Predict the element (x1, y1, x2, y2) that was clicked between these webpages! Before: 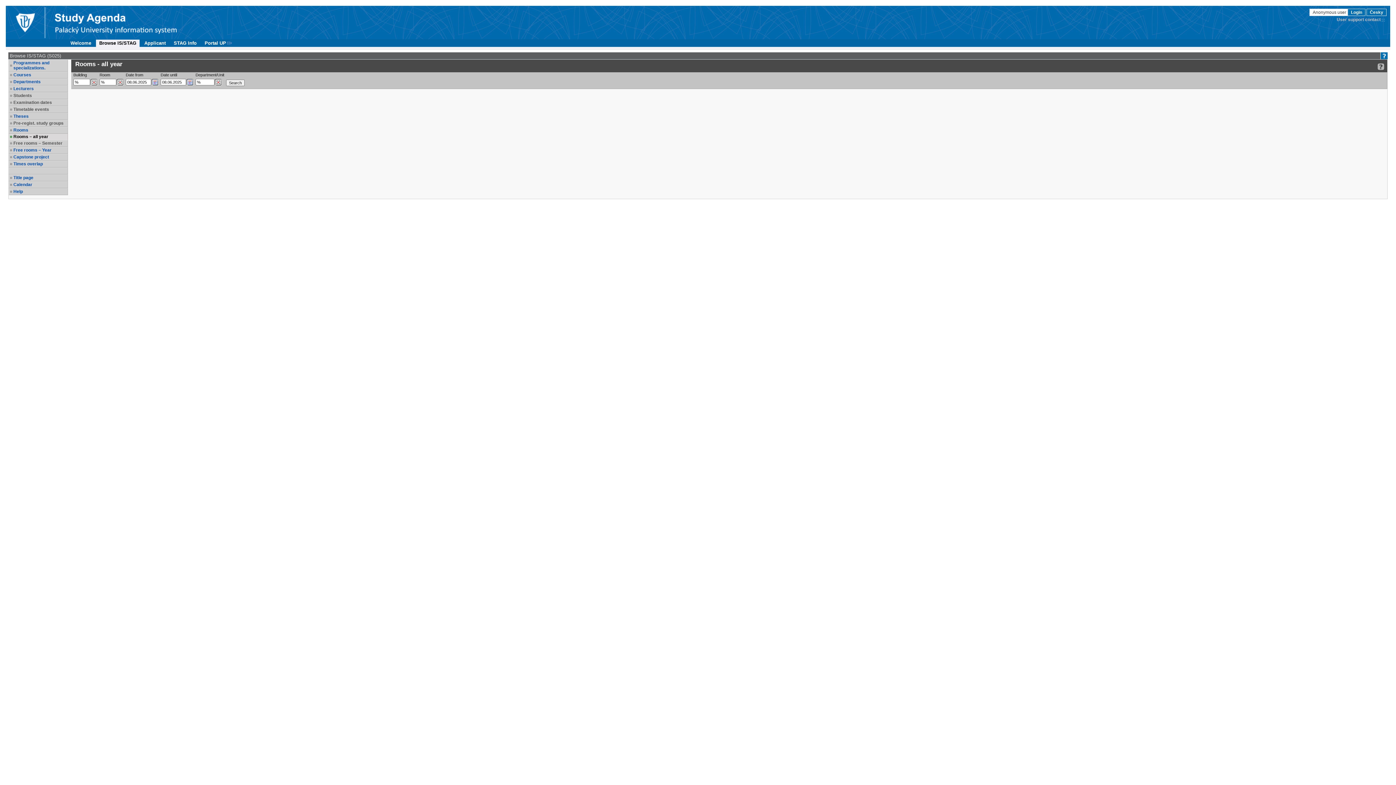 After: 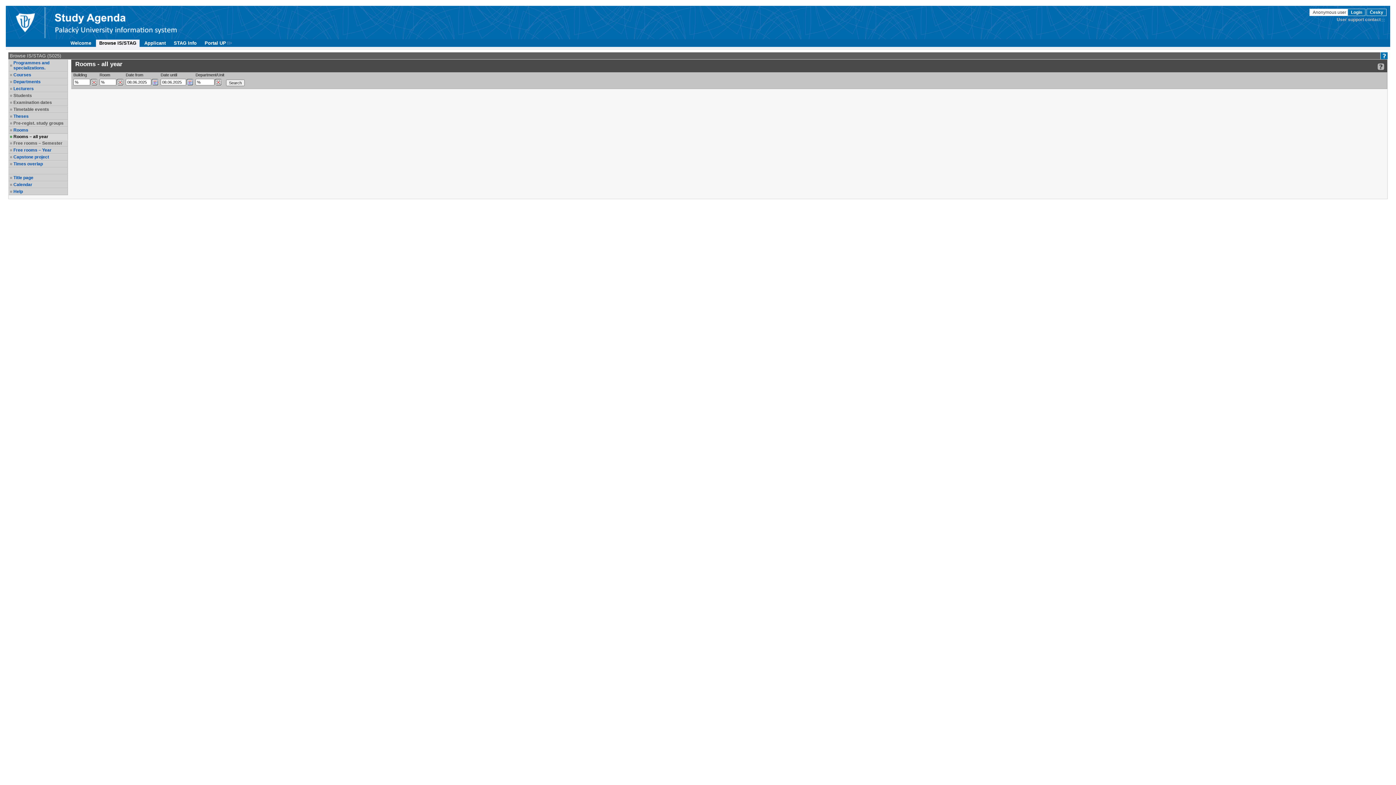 Action: label: Rooms – all year
, selected item bbox: (13, 134, 66, 139)